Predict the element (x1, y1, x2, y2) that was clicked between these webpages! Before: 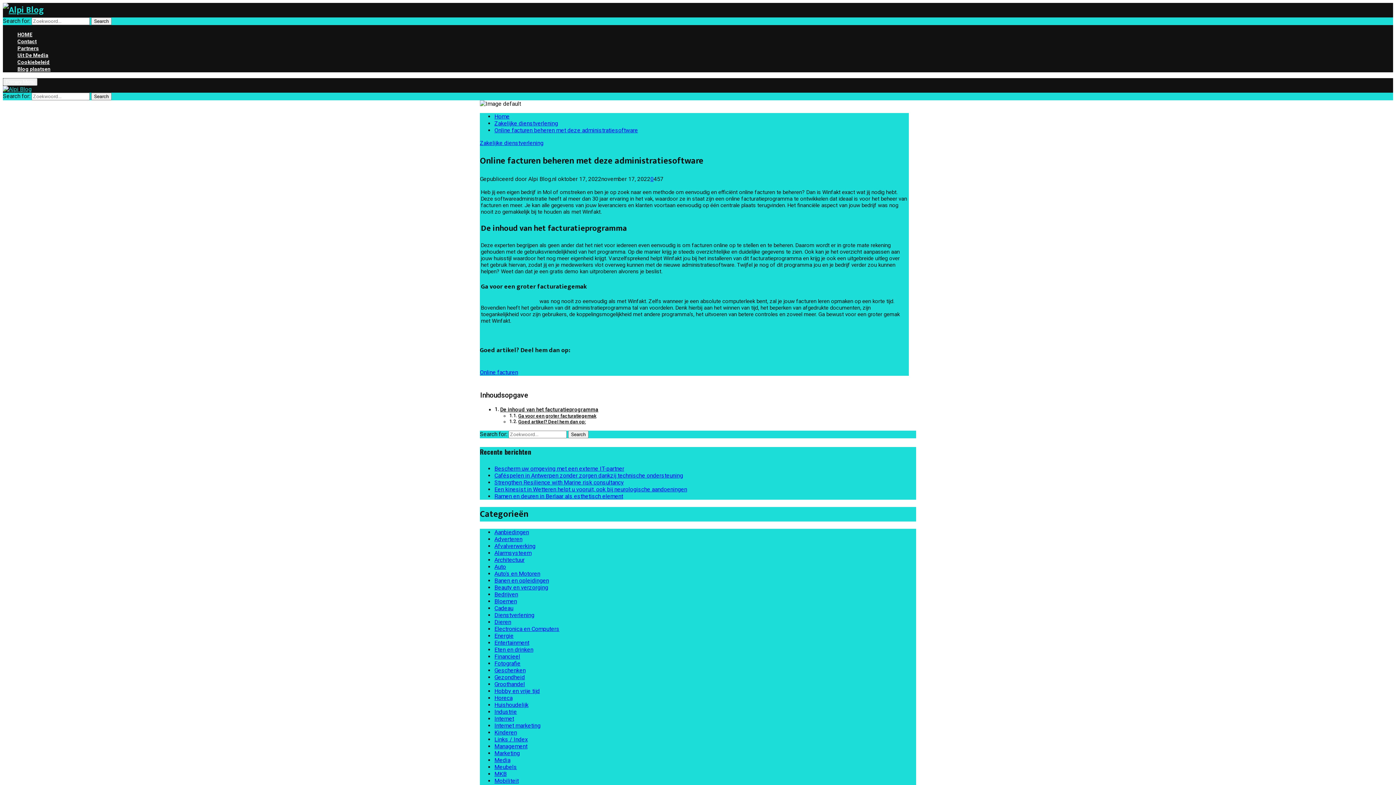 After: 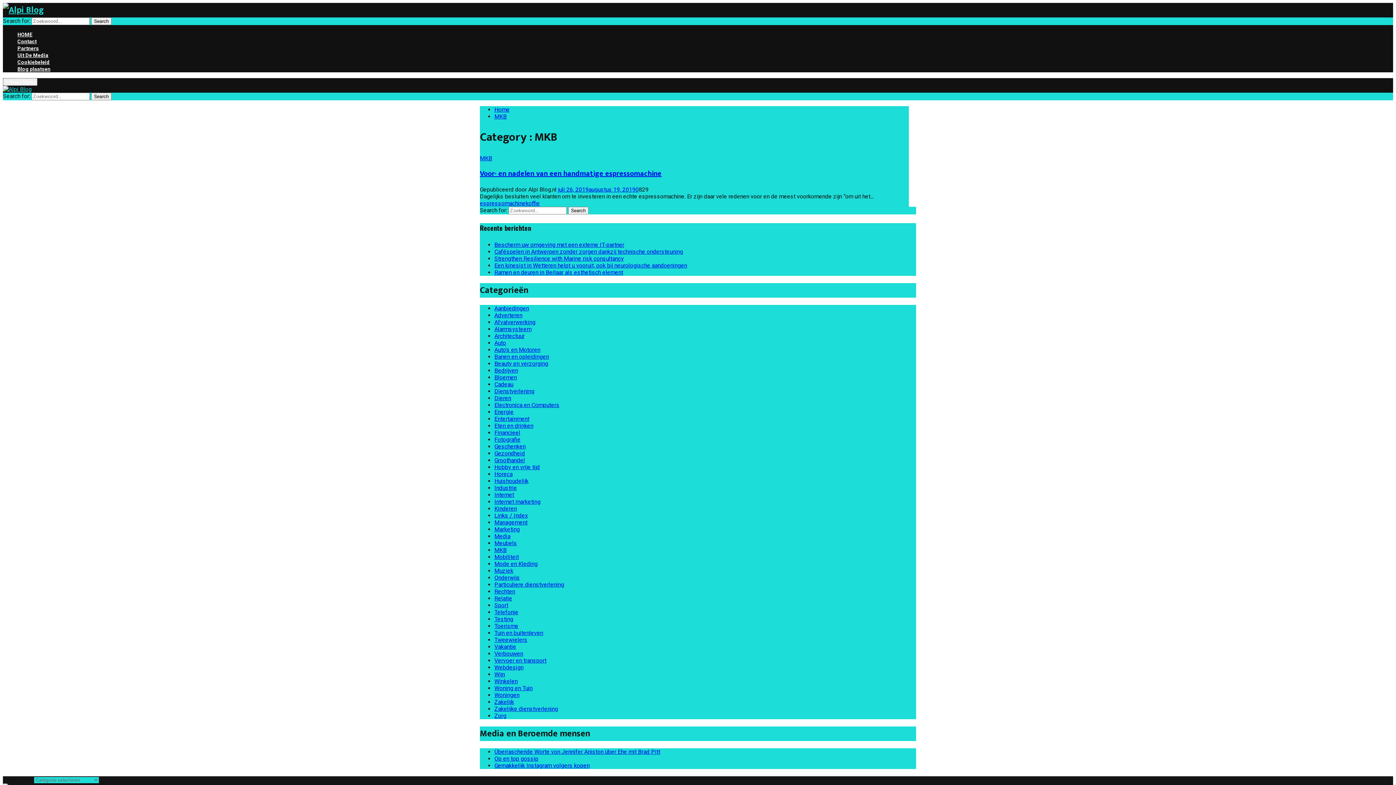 Action: bbox: (494, 770, 506, 777) label: MKB